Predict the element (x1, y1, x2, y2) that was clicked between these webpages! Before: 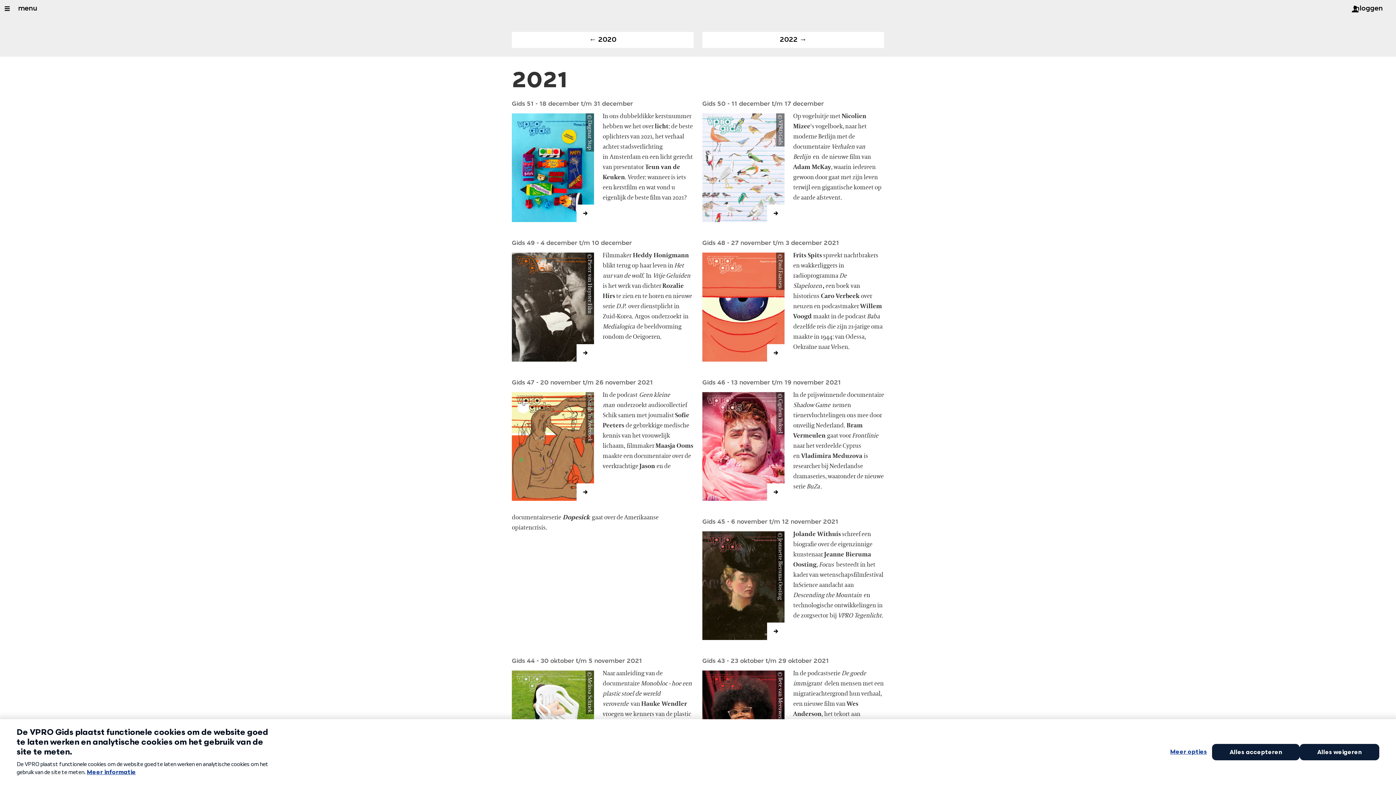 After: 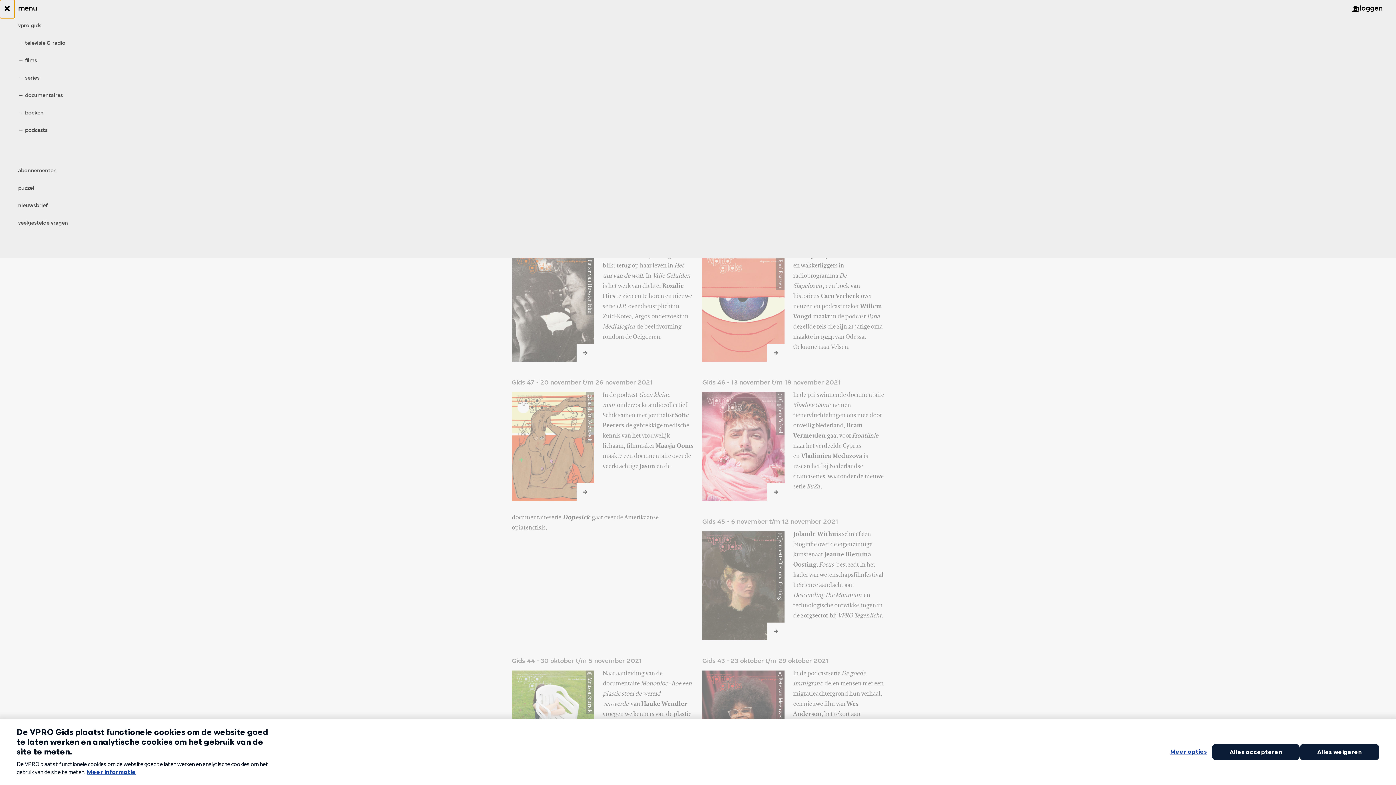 Action: label: Open/Sluit Menu bbox: (0, 0, 14, 17)